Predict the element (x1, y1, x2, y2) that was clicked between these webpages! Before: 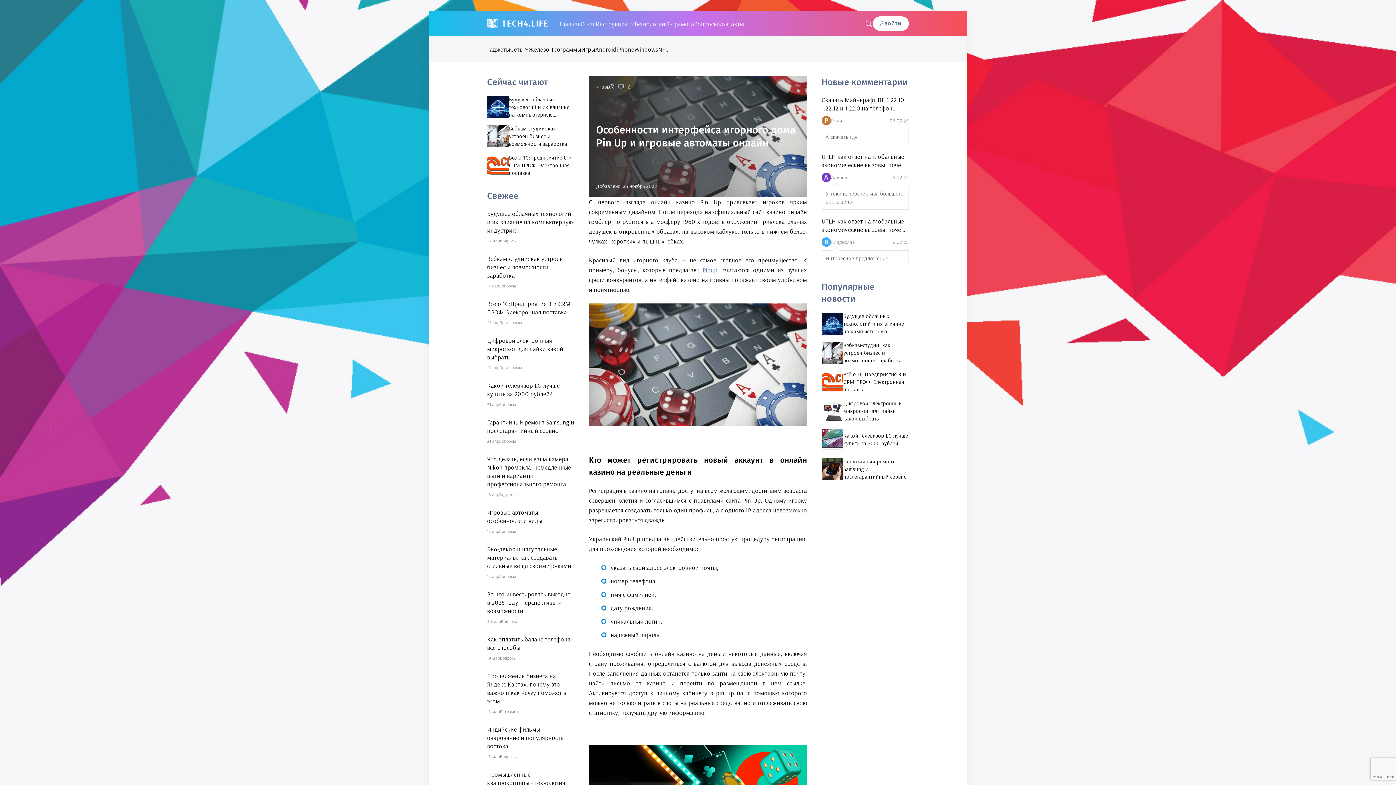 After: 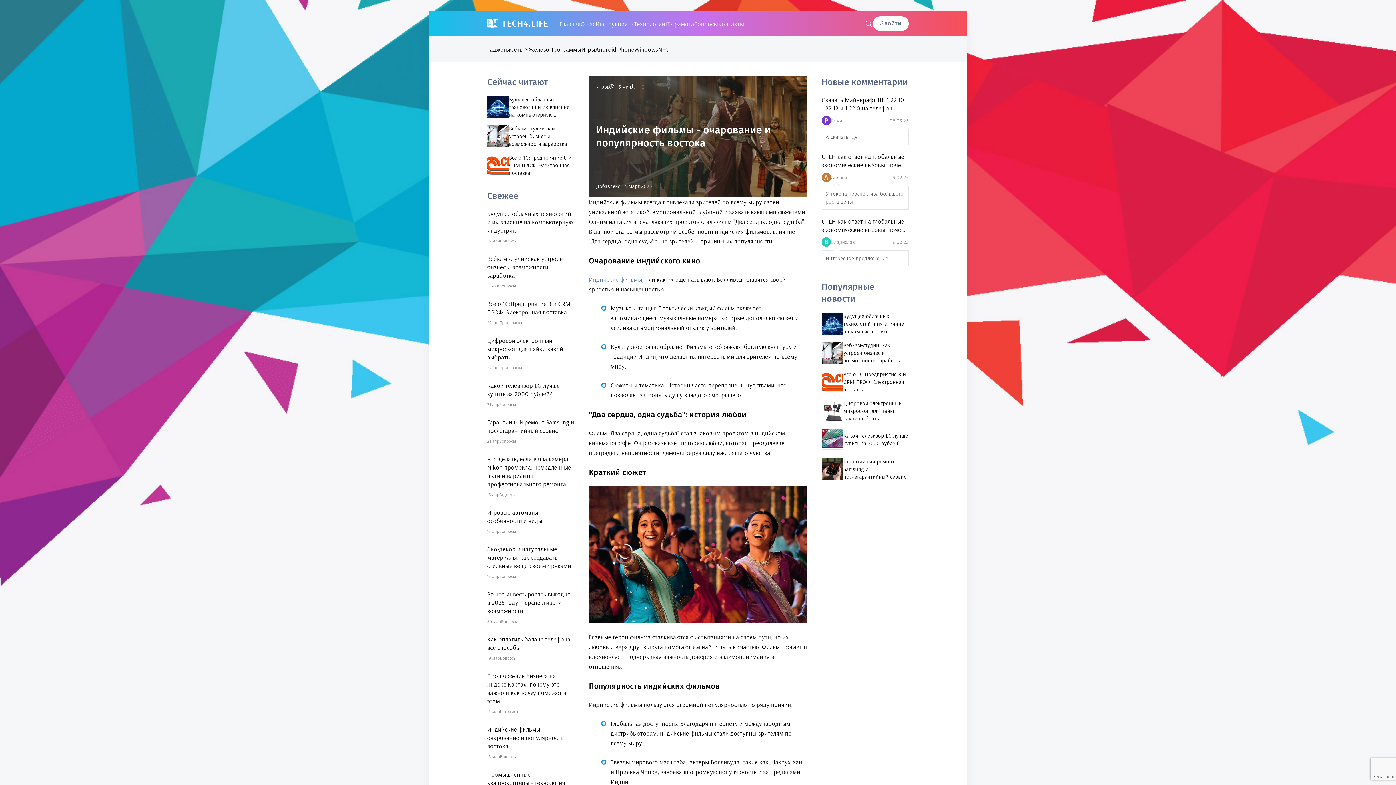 Action: label: Индийские фильмы - очарование и популярность востока bbox: (487, 725, 574, 750)